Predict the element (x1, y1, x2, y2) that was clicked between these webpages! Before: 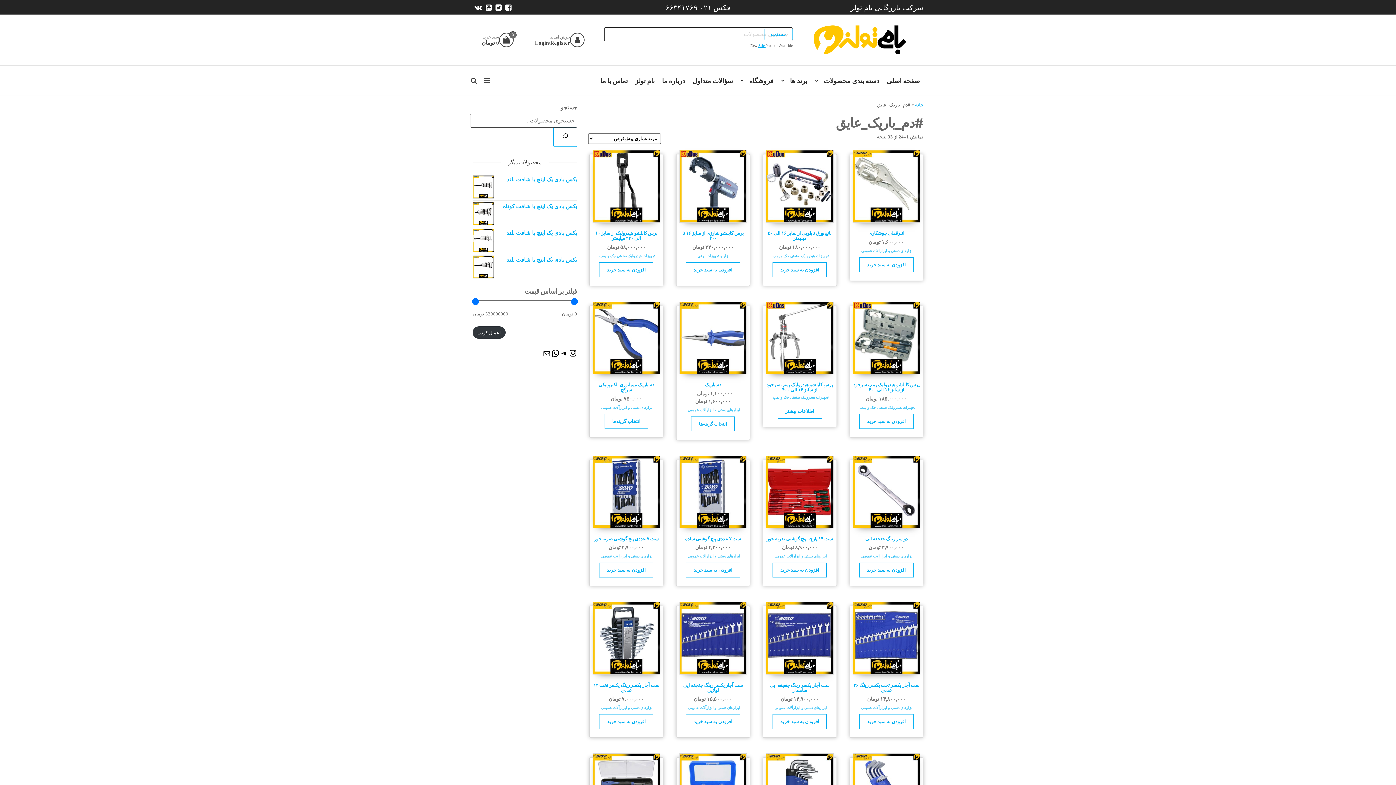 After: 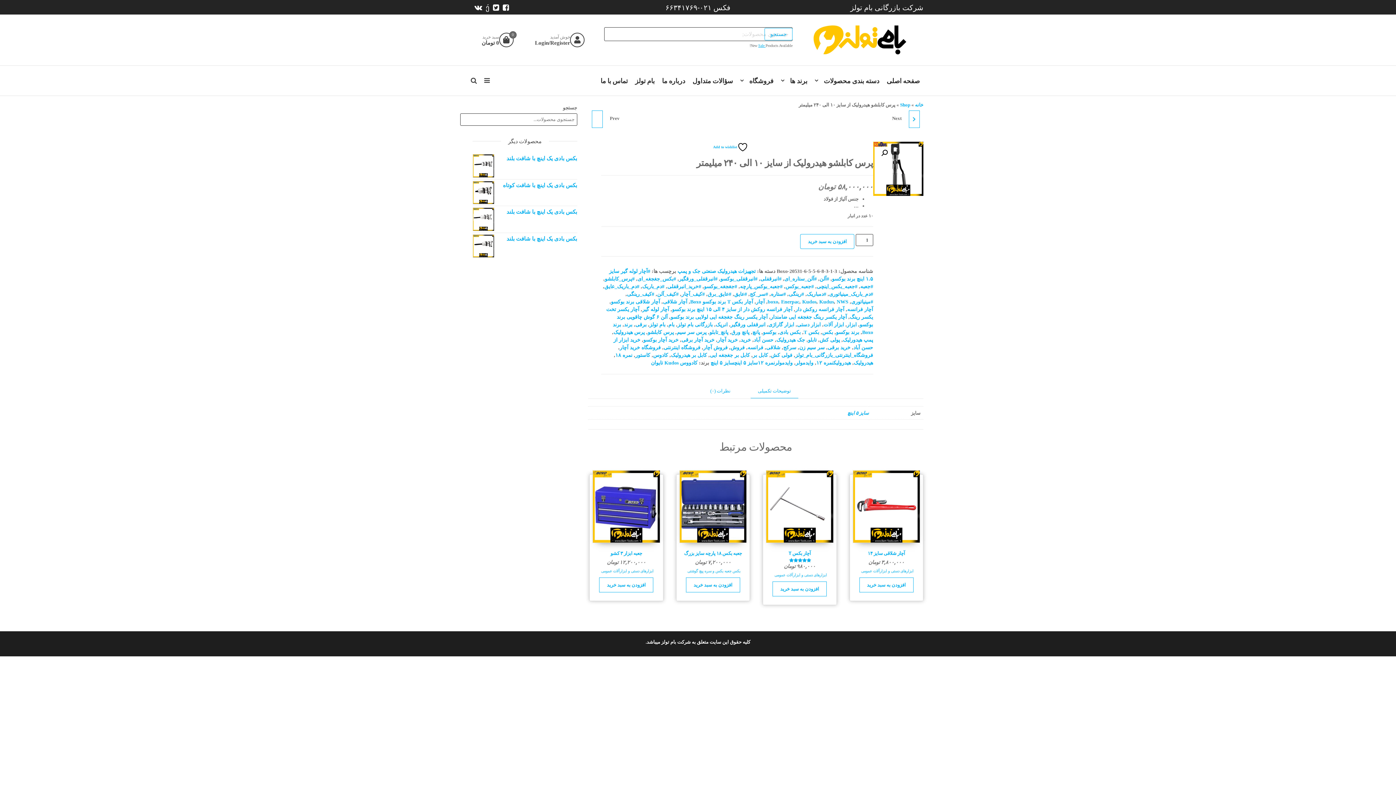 Action: label: پرس کابلشو هیدرولیک از سایز ۱۰ الی ۲۴۰ میلیمتر
۵۸,۰۰۰,۰۰۰ تومان bbox: (592, 150, 660, 250)